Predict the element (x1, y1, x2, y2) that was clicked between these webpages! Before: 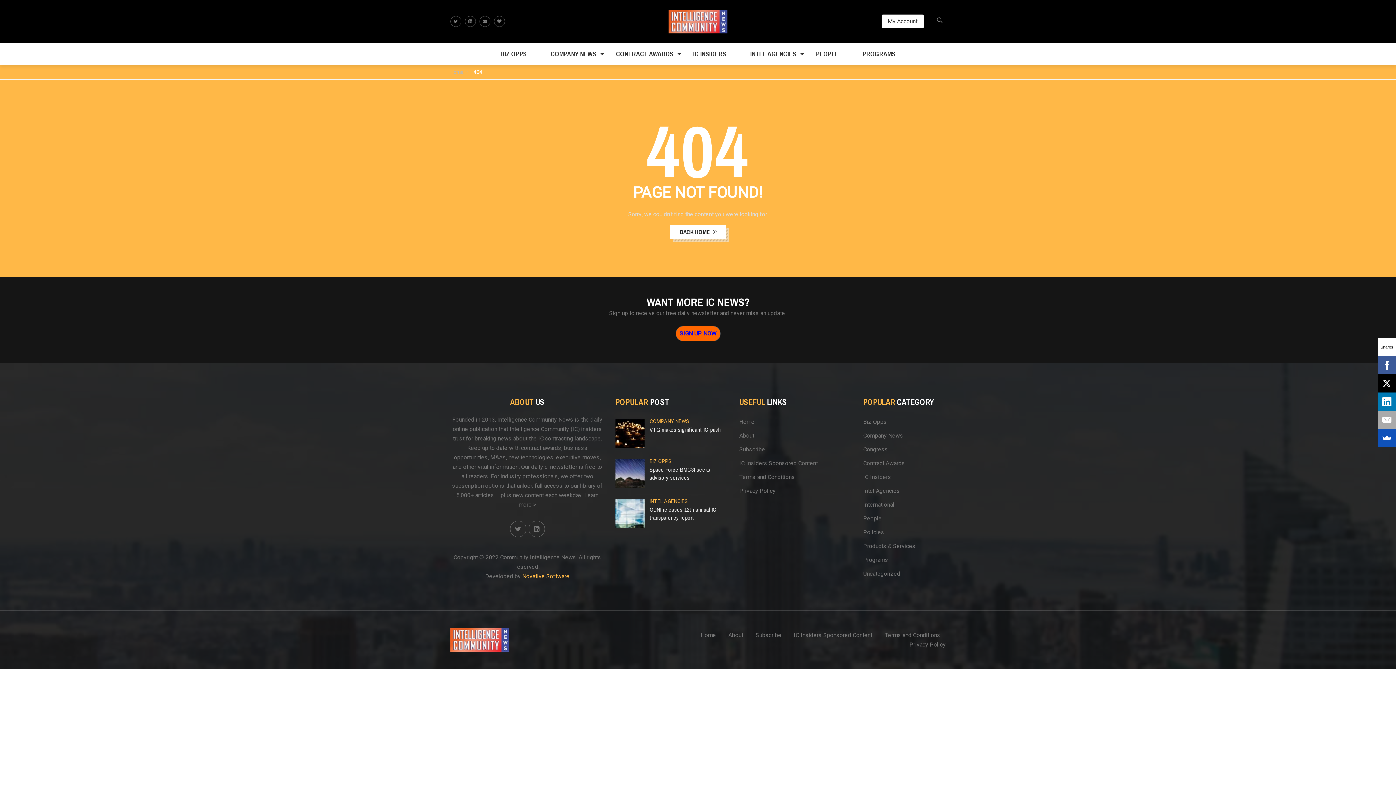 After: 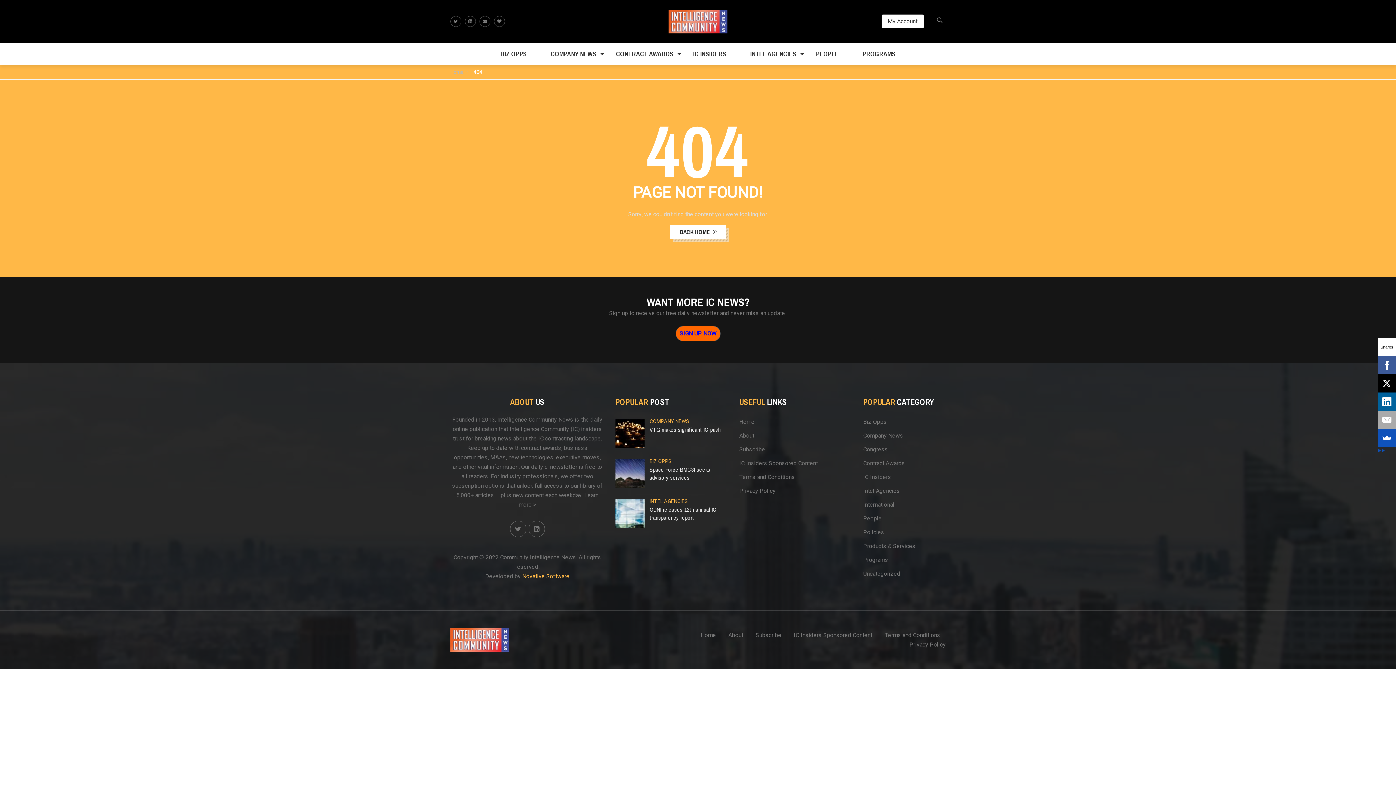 Action: bbox: (1379, 392, 1397, 410)